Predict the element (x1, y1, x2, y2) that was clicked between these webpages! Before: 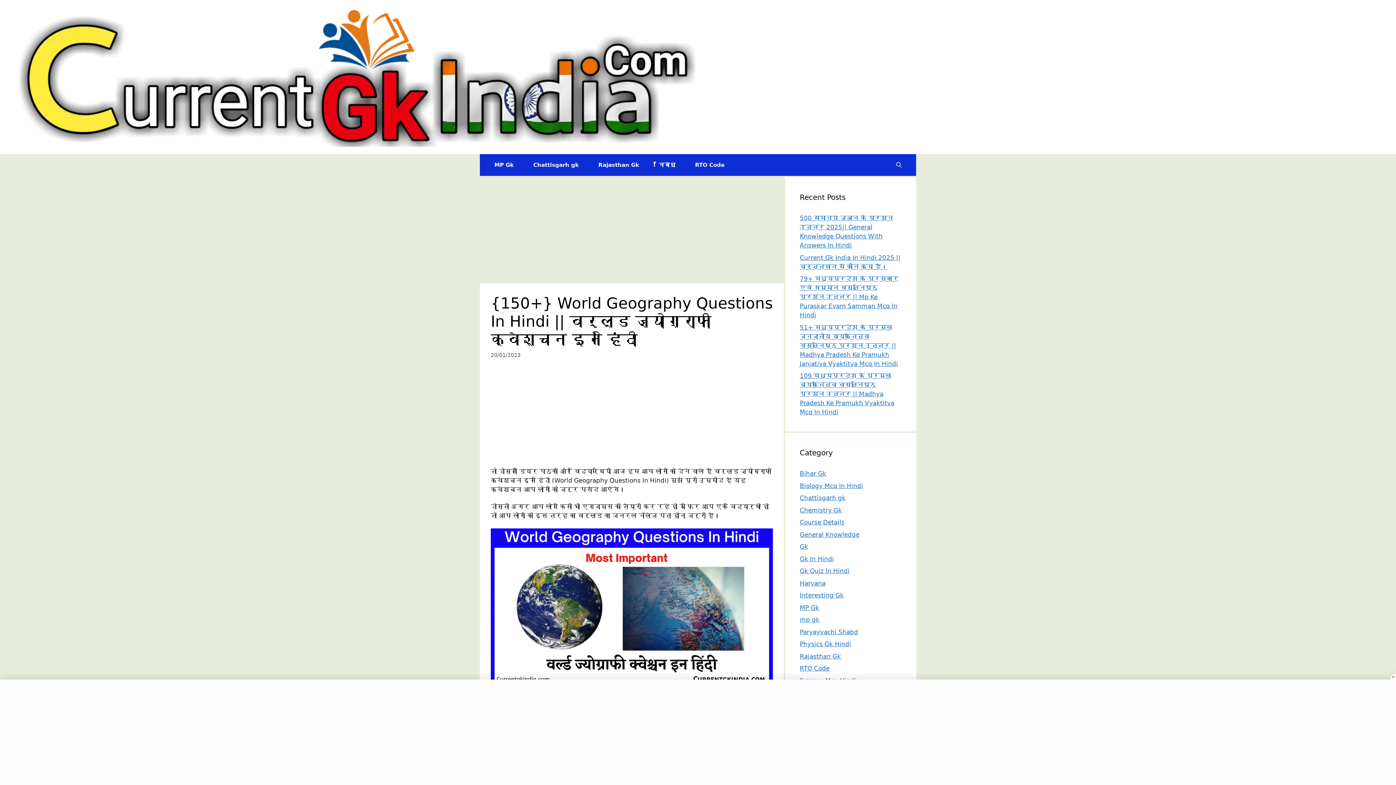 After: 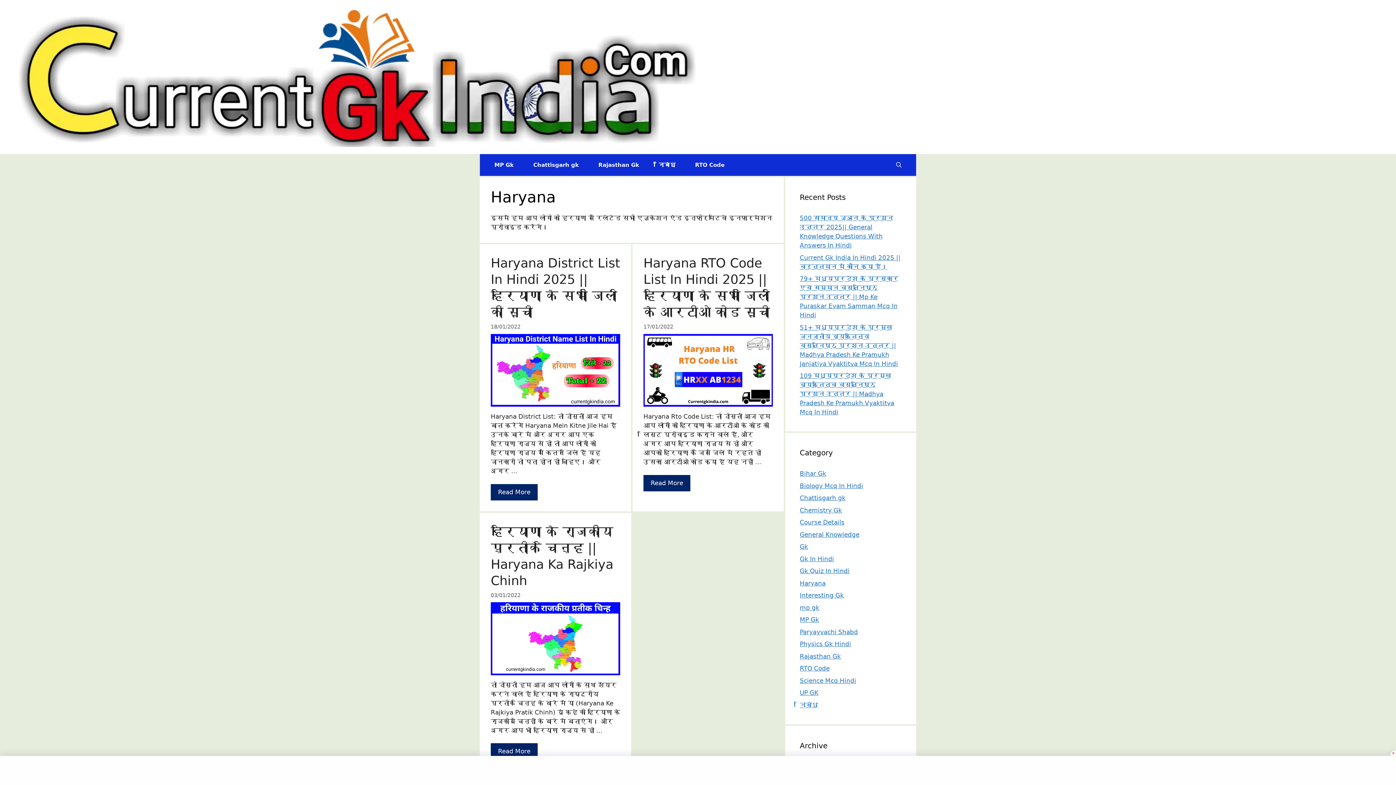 Action: bbox: (800, 579, 825, 587) label: Haryana